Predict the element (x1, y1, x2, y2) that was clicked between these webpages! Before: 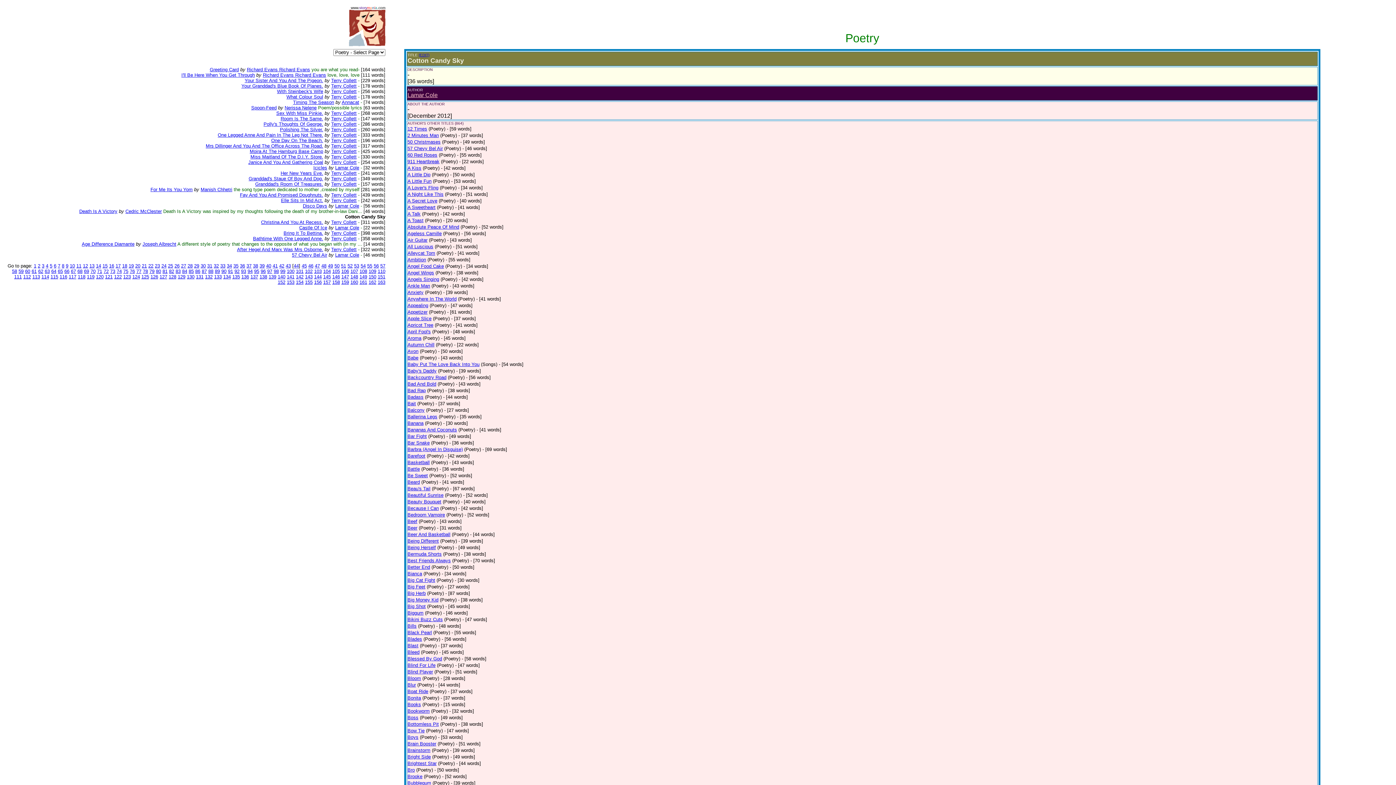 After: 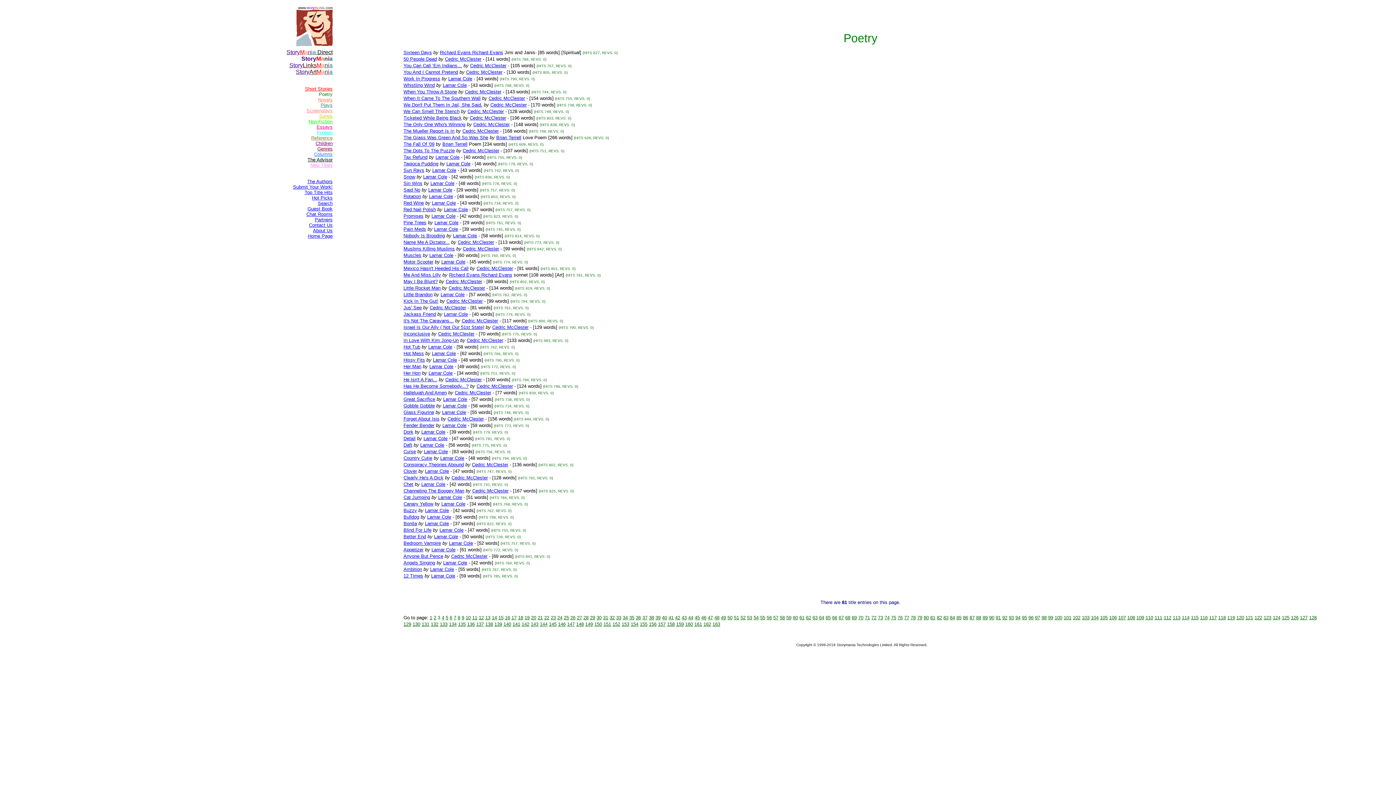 Action: label: 3 bbox: (41, 263, 44, 268)